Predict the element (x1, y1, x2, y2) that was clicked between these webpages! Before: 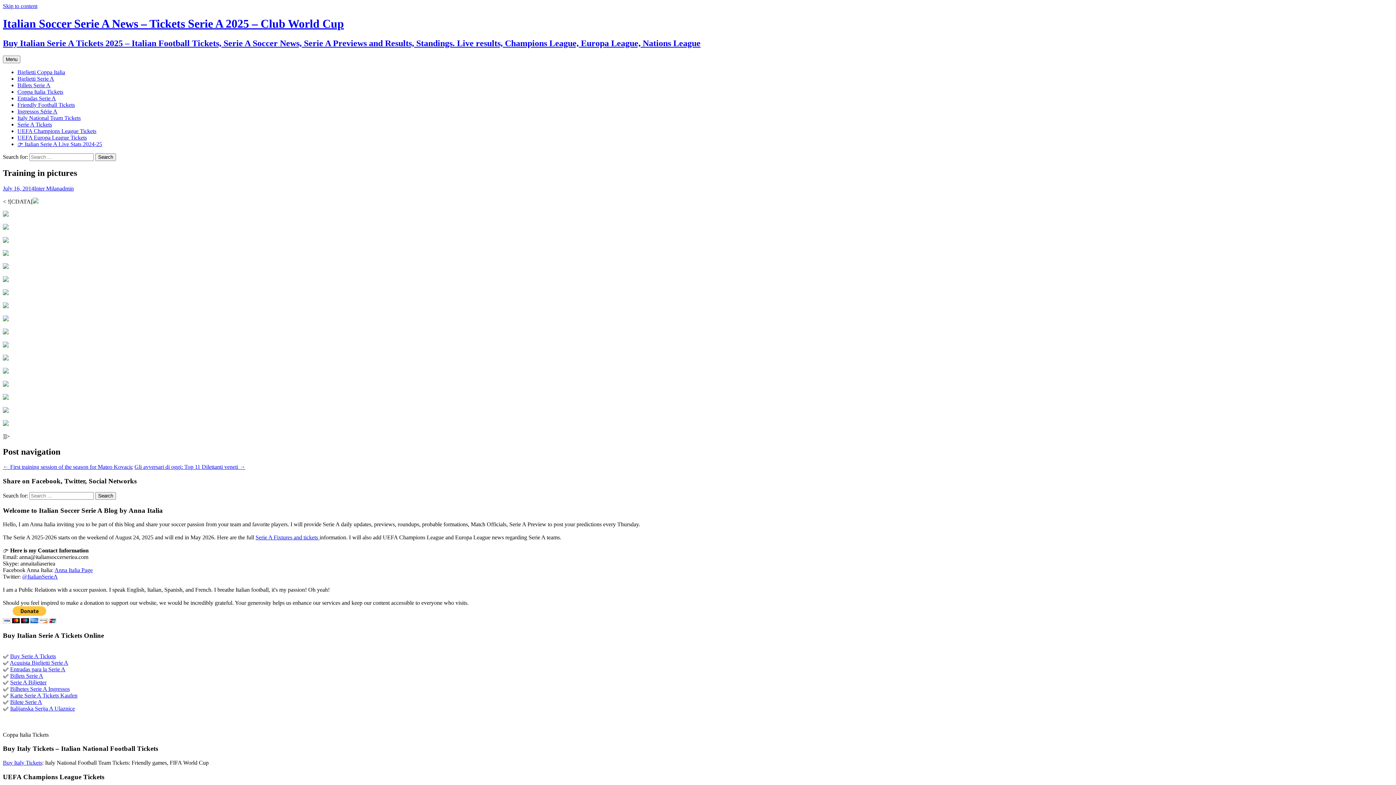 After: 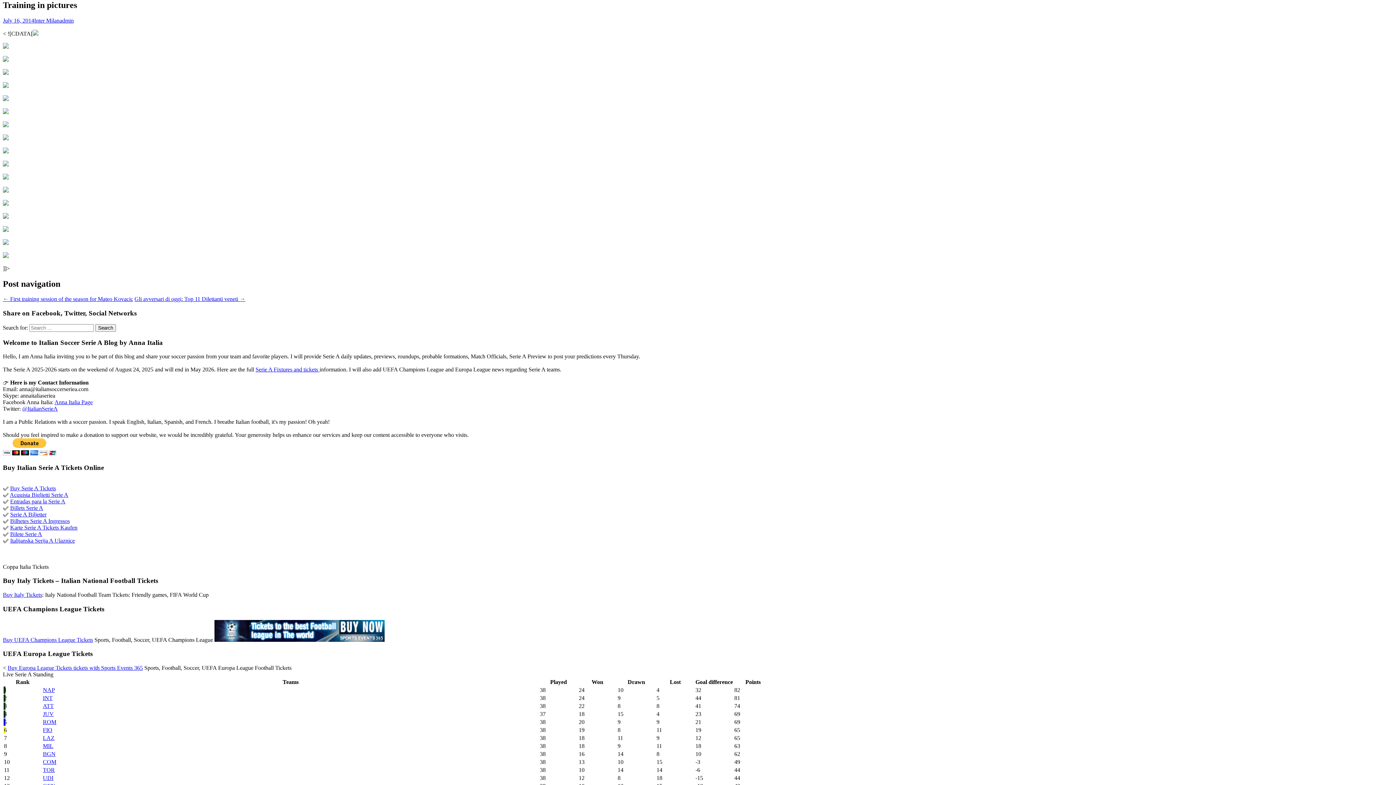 Action: label: Skip to content bbox: (2, 2, 37, 9)